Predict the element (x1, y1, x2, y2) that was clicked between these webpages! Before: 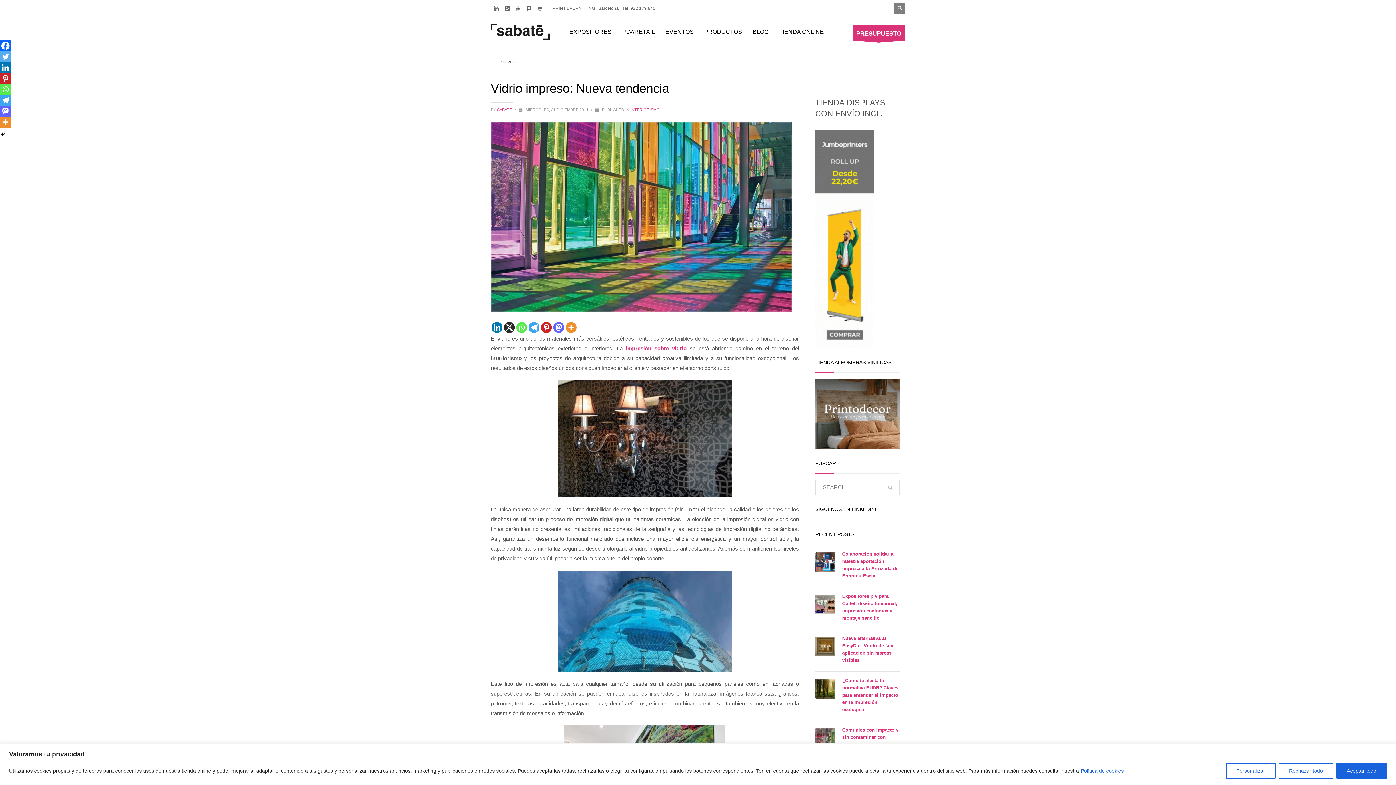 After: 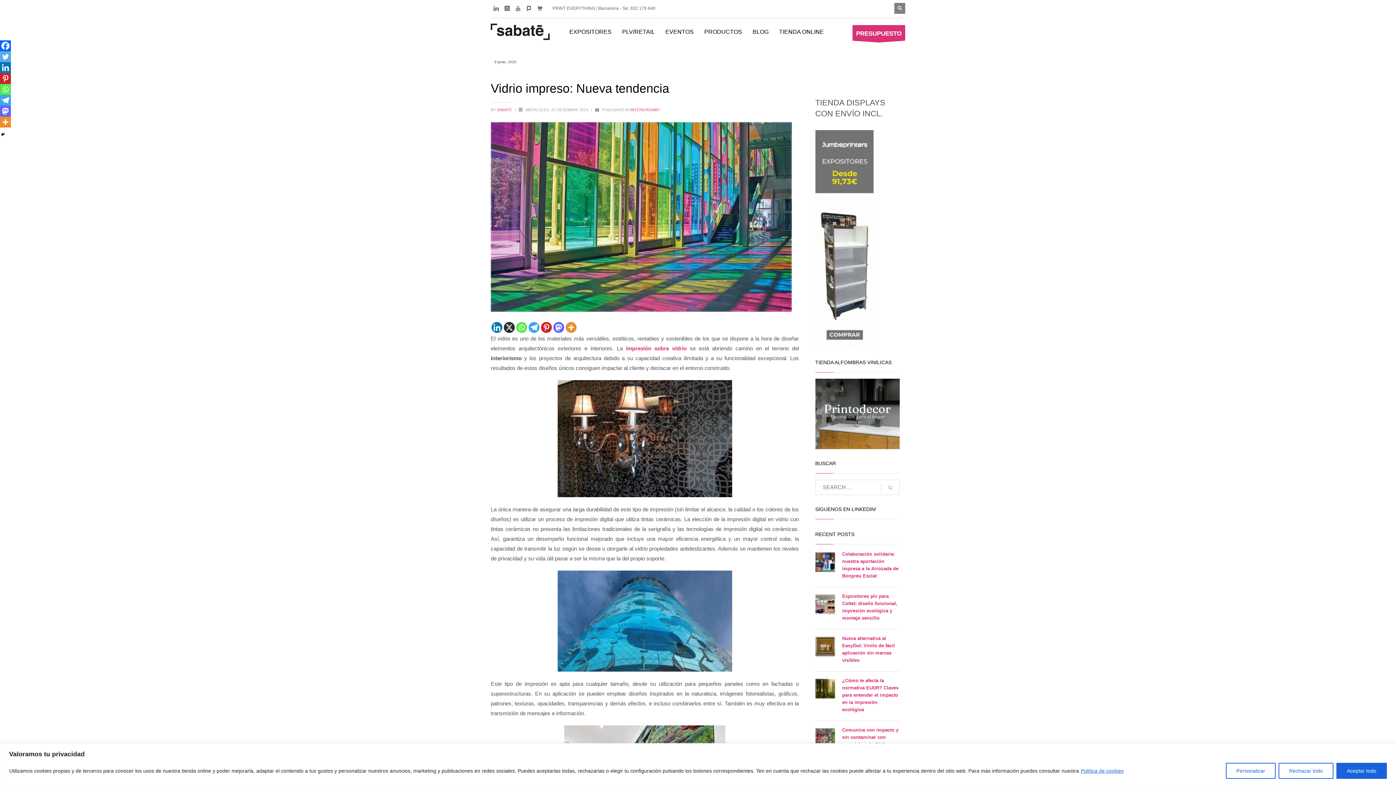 Action: bbox: (516, 322, 527, 333) label: Whatsapp